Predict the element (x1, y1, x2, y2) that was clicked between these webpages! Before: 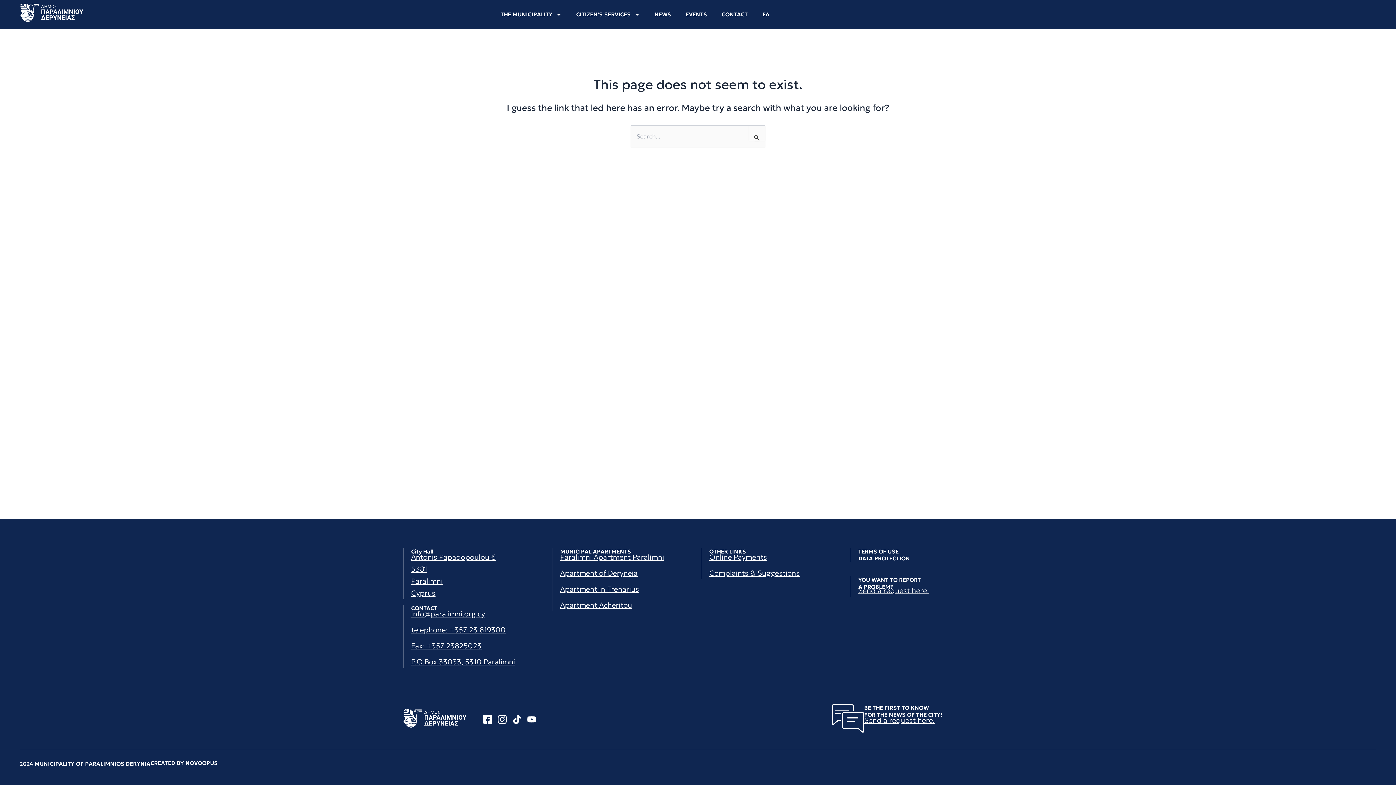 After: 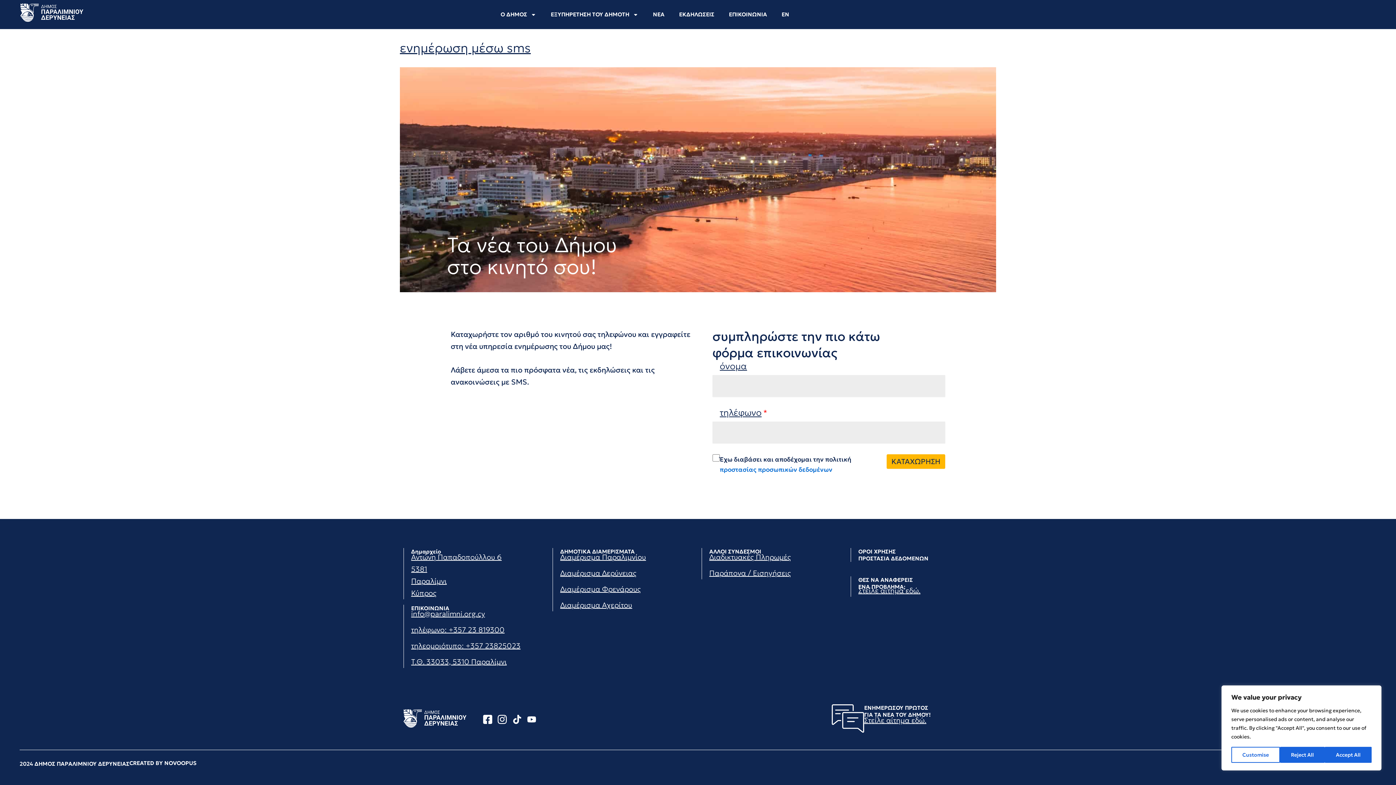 Action: label: BE THE FIRST TO KNOW
FOR THE NEWS OF THE CITY! bbox: (864, 704, 942, 718)